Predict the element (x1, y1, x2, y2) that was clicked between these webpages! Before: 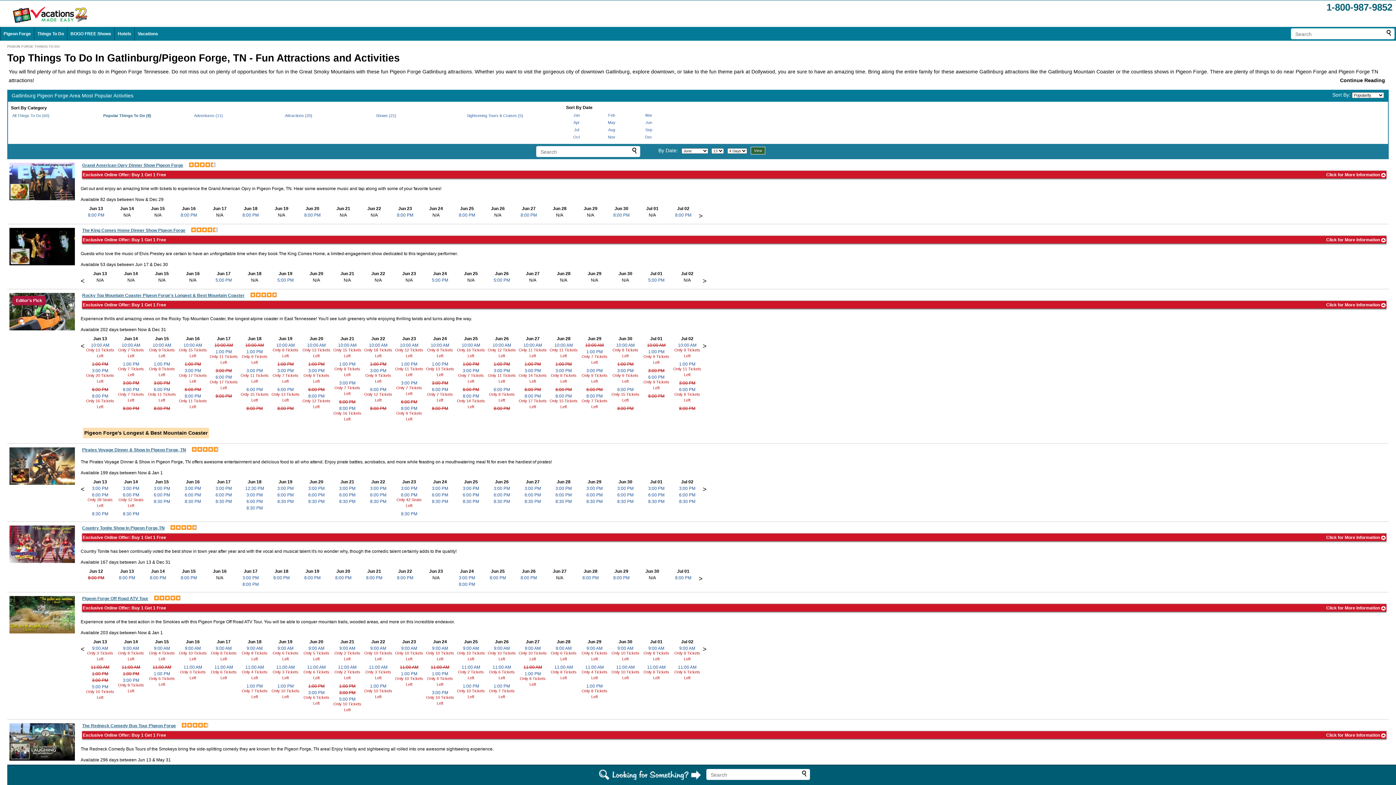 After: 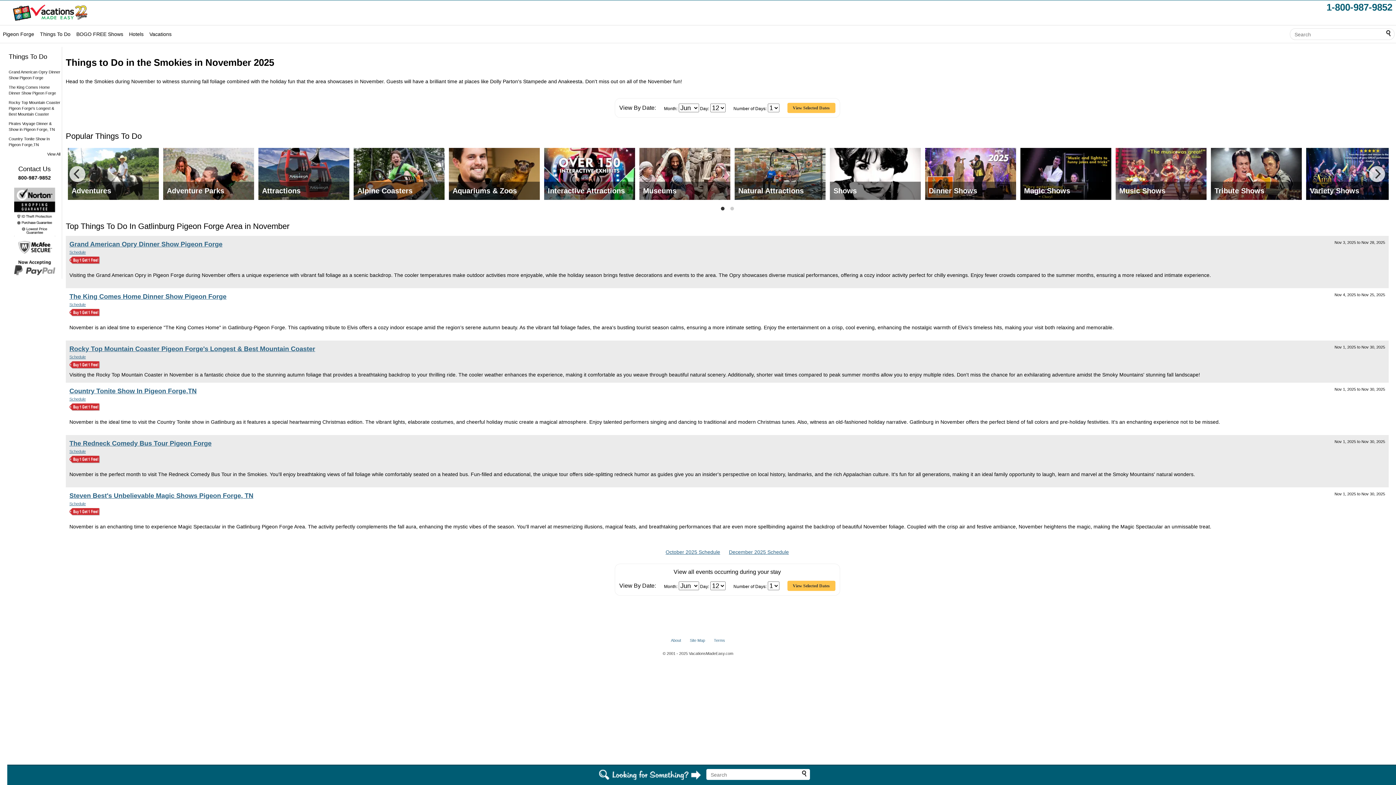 Action: bbox: (608, 134, 615, 139) label: Nov